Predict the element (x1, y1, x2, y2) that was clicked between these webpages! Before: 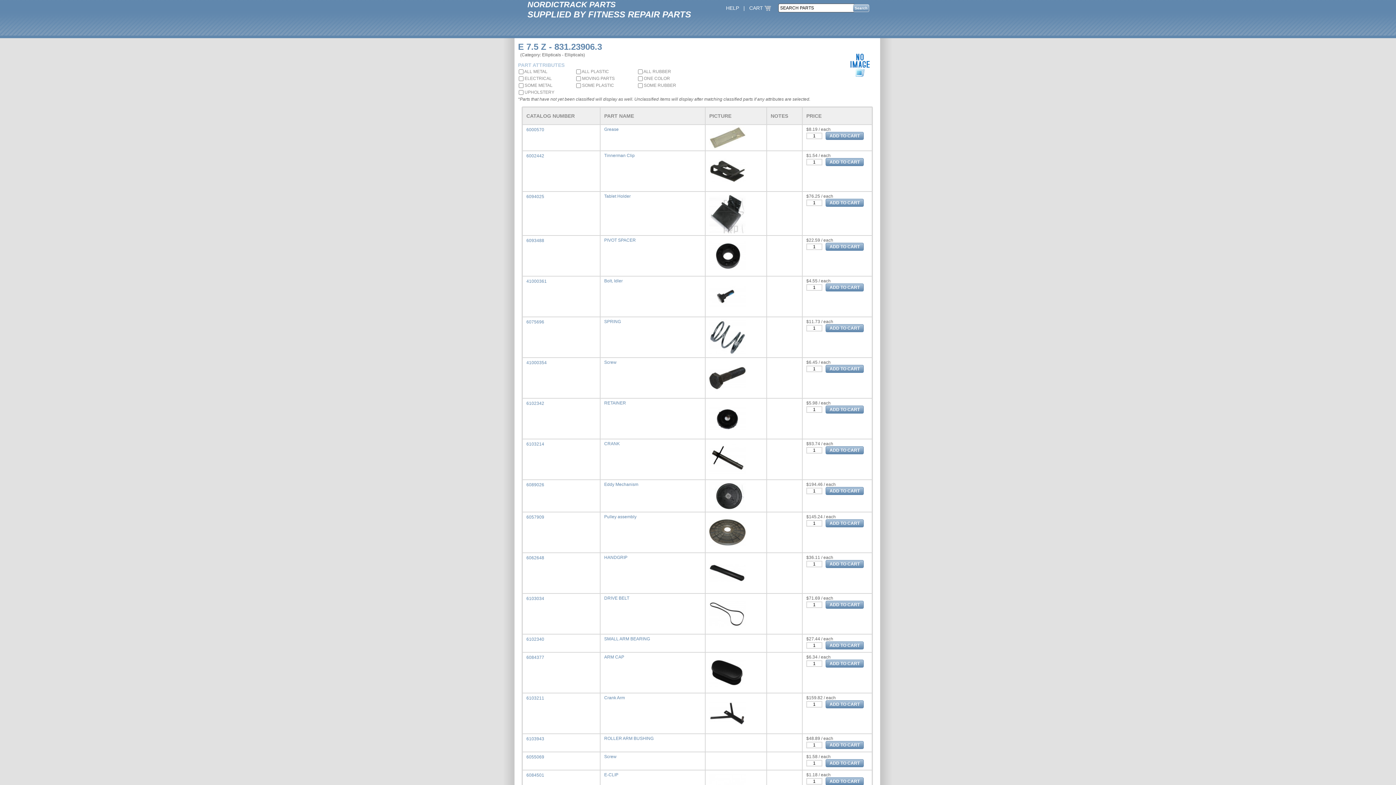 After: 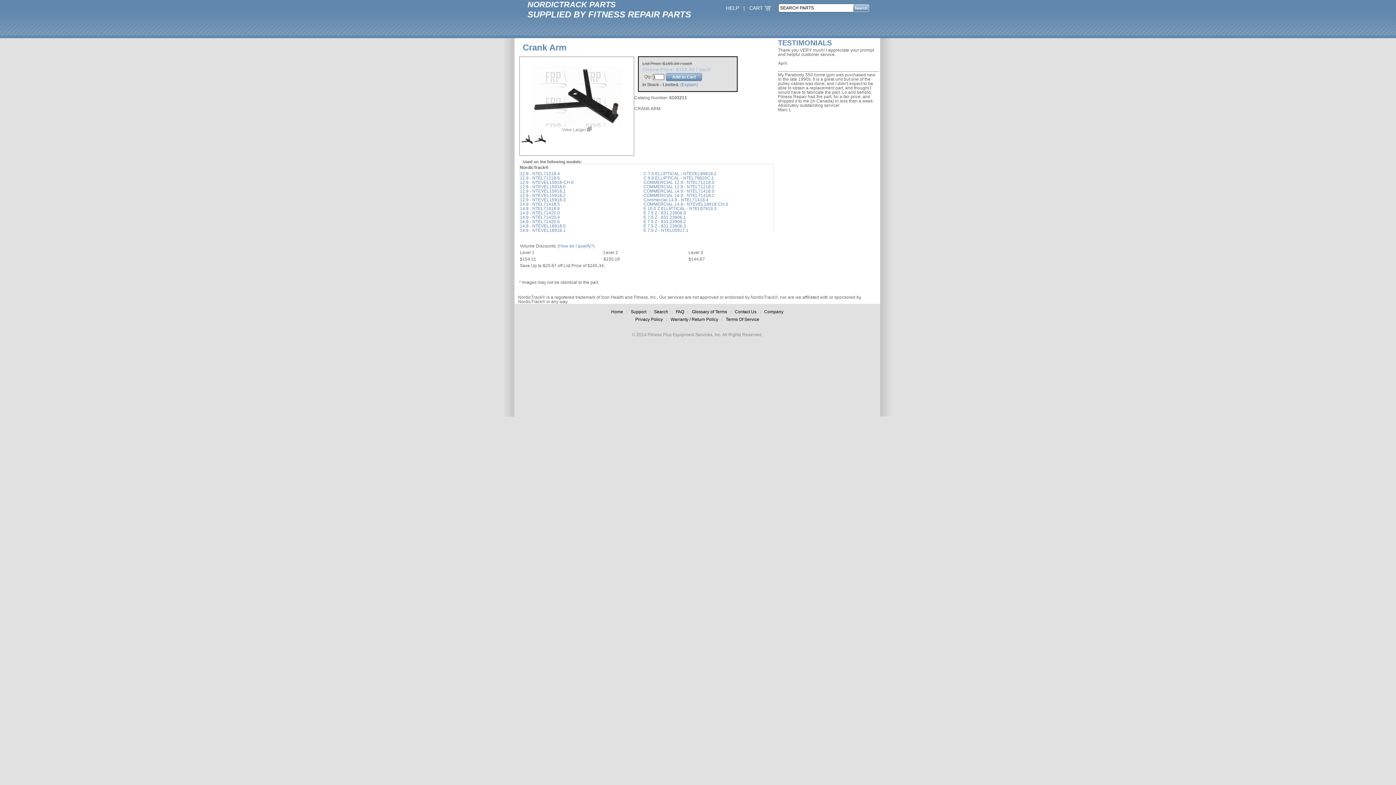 Action: label: 6103211 bbox: (526, 696, 544, 701)